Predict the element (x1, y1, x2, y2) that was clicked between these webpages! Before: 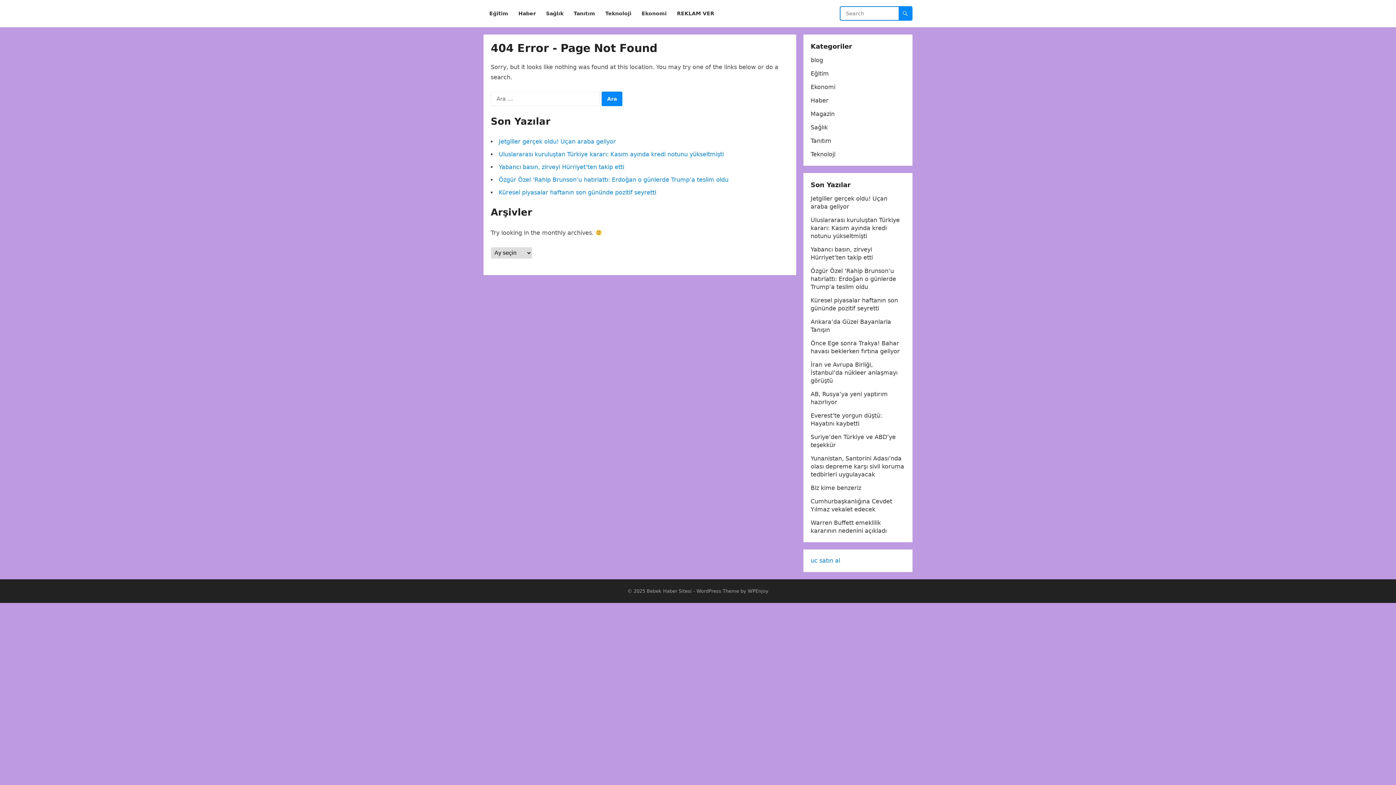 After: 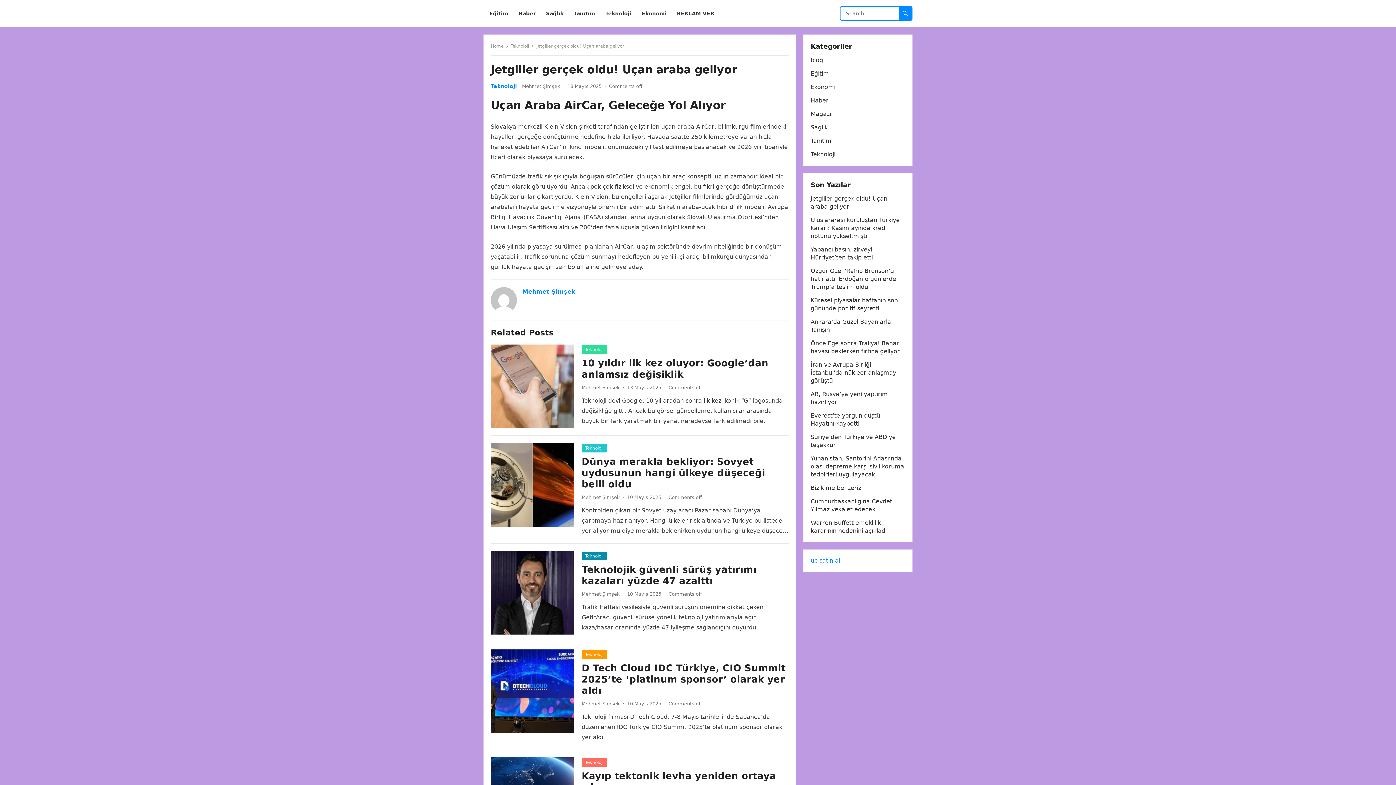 Action: bbox: (498, 138, 616, 145) label: Jetgiller gerçek oldu! Uçan araba geliyor